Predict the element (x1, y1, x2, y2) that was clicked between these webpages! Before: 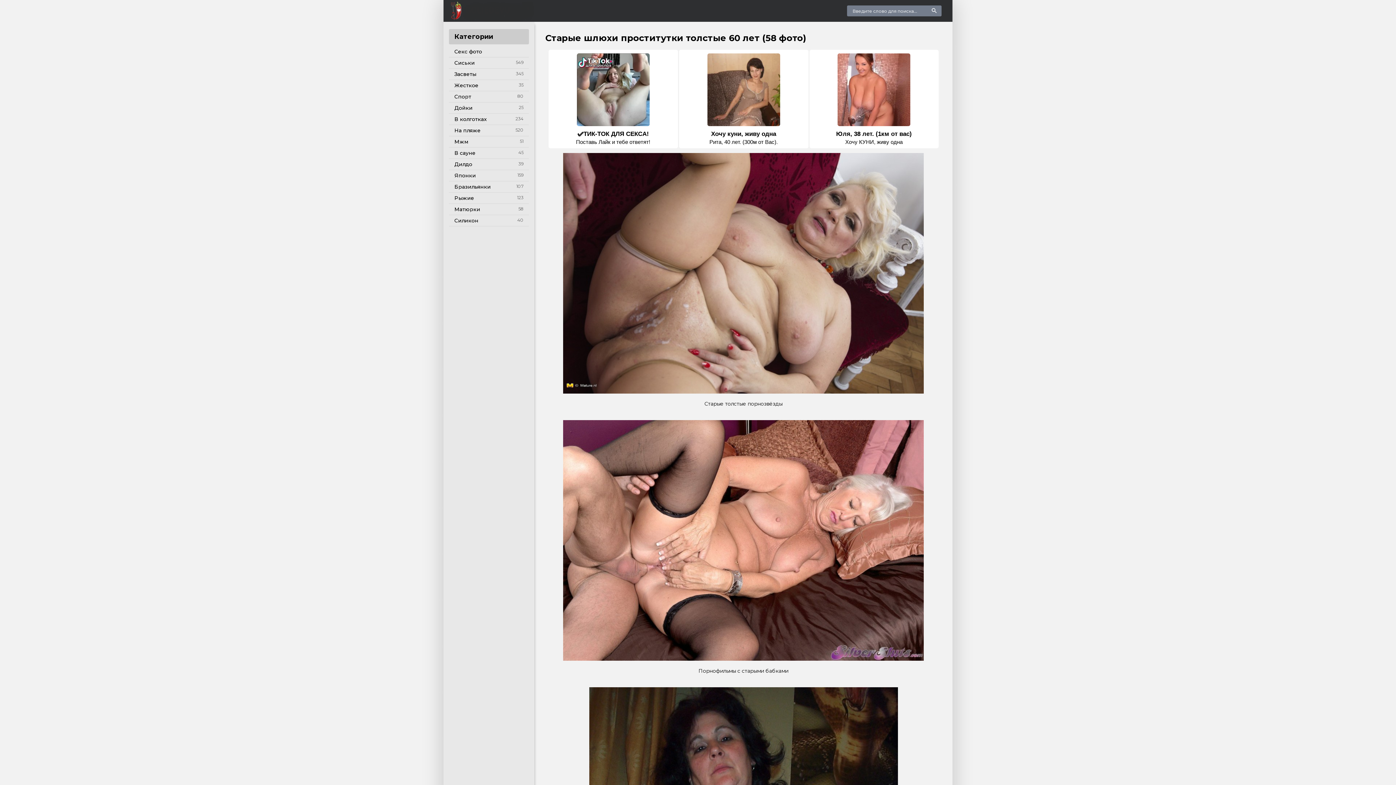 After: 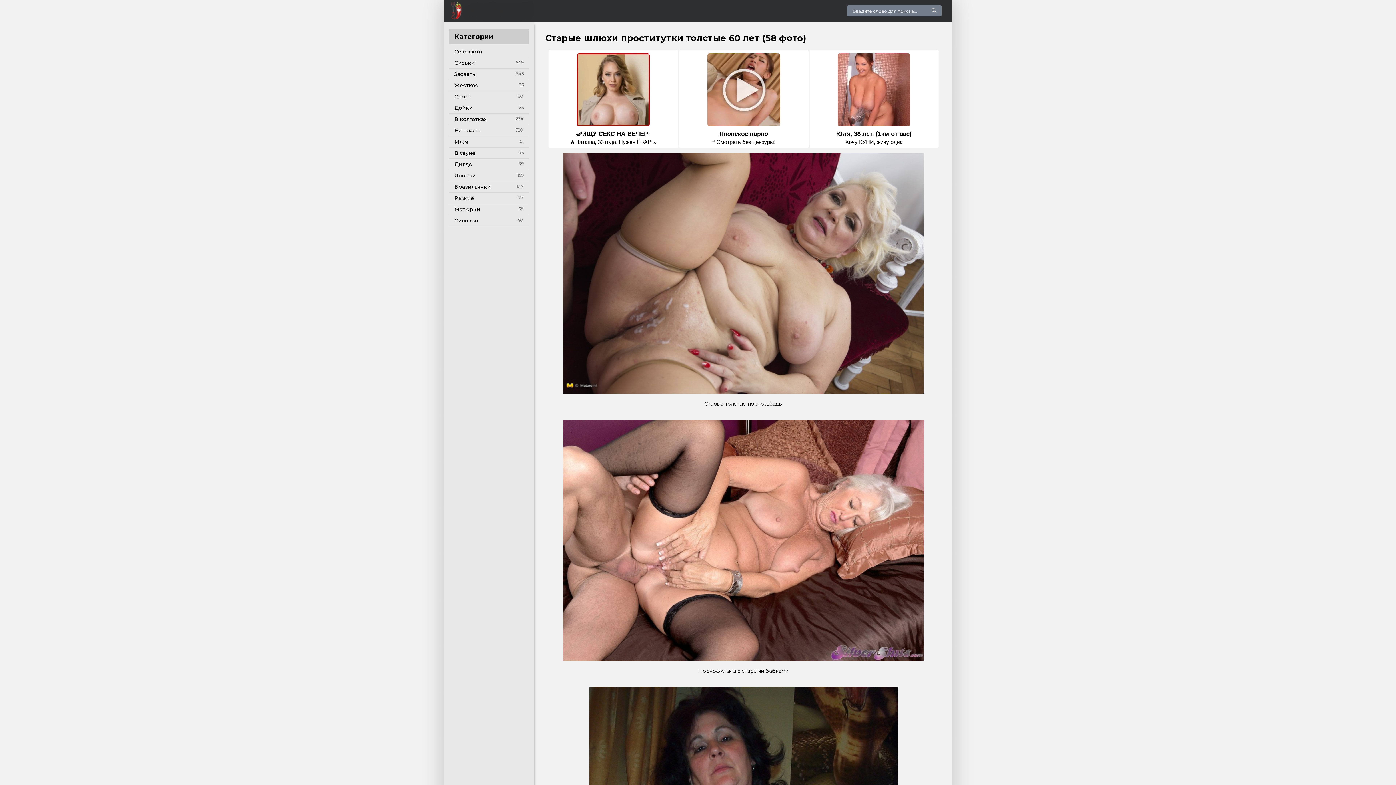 Action: bbox: (927, 3, 941, 18)